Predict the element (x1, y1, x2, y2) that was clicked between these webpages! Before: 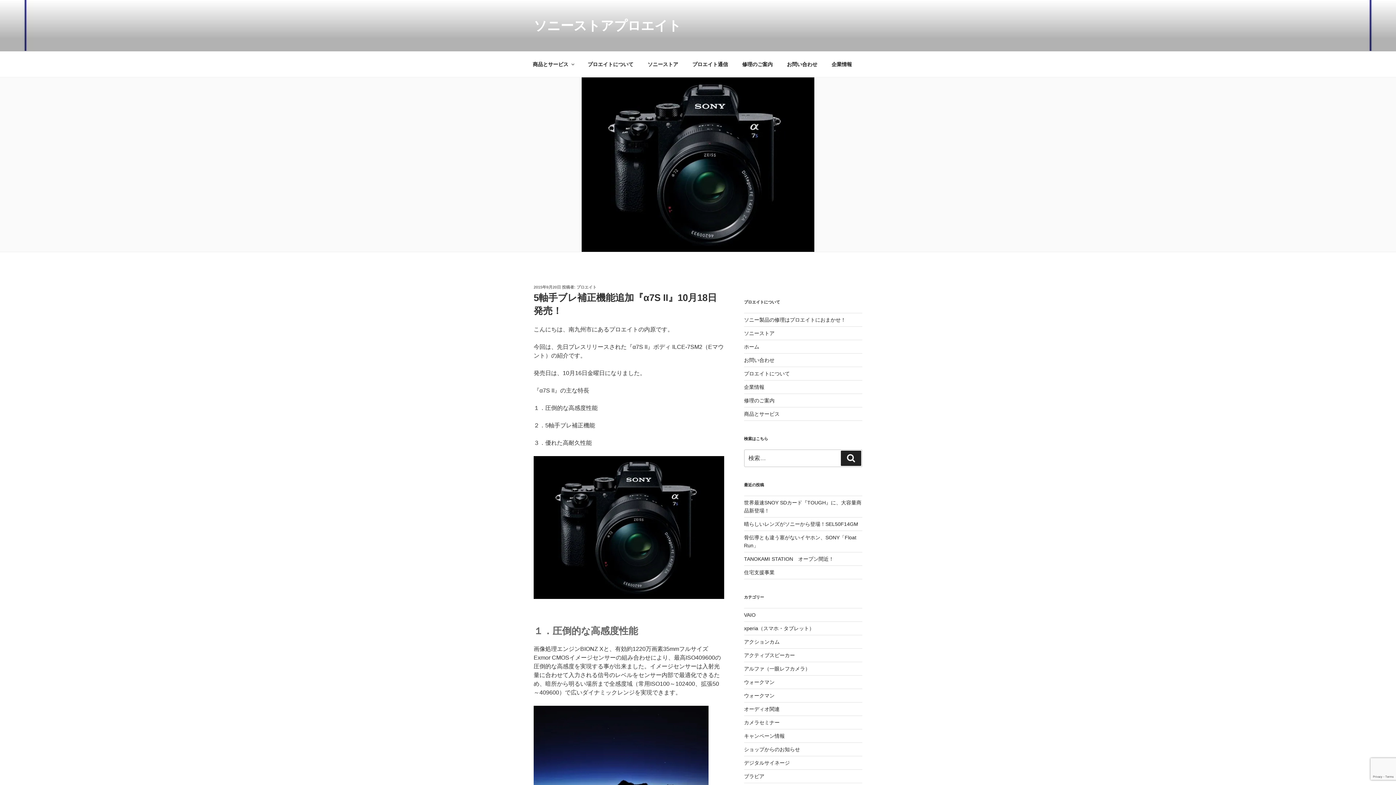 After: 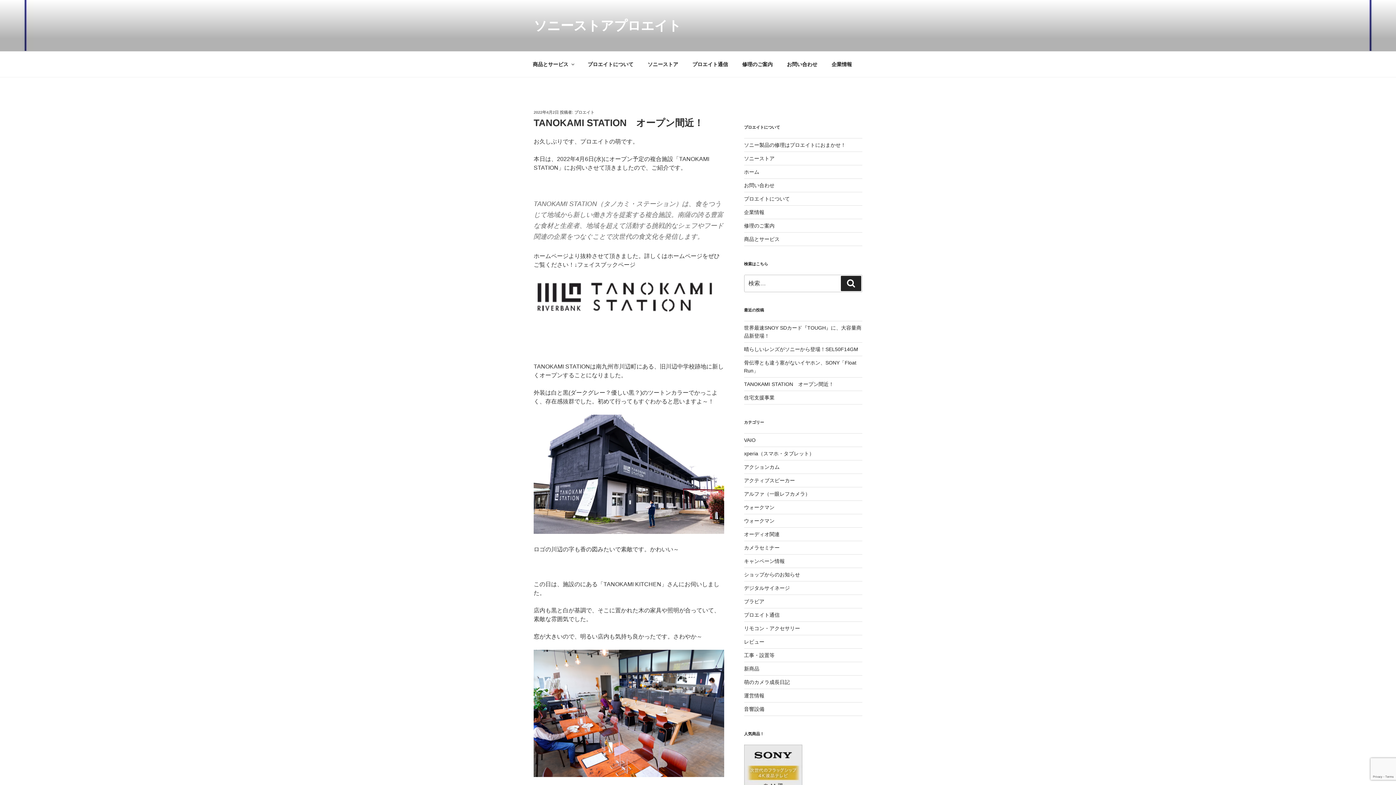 Action: label: TANOKAMI STATION　オープン間近！ bbox: (744, 556, 834, 562)